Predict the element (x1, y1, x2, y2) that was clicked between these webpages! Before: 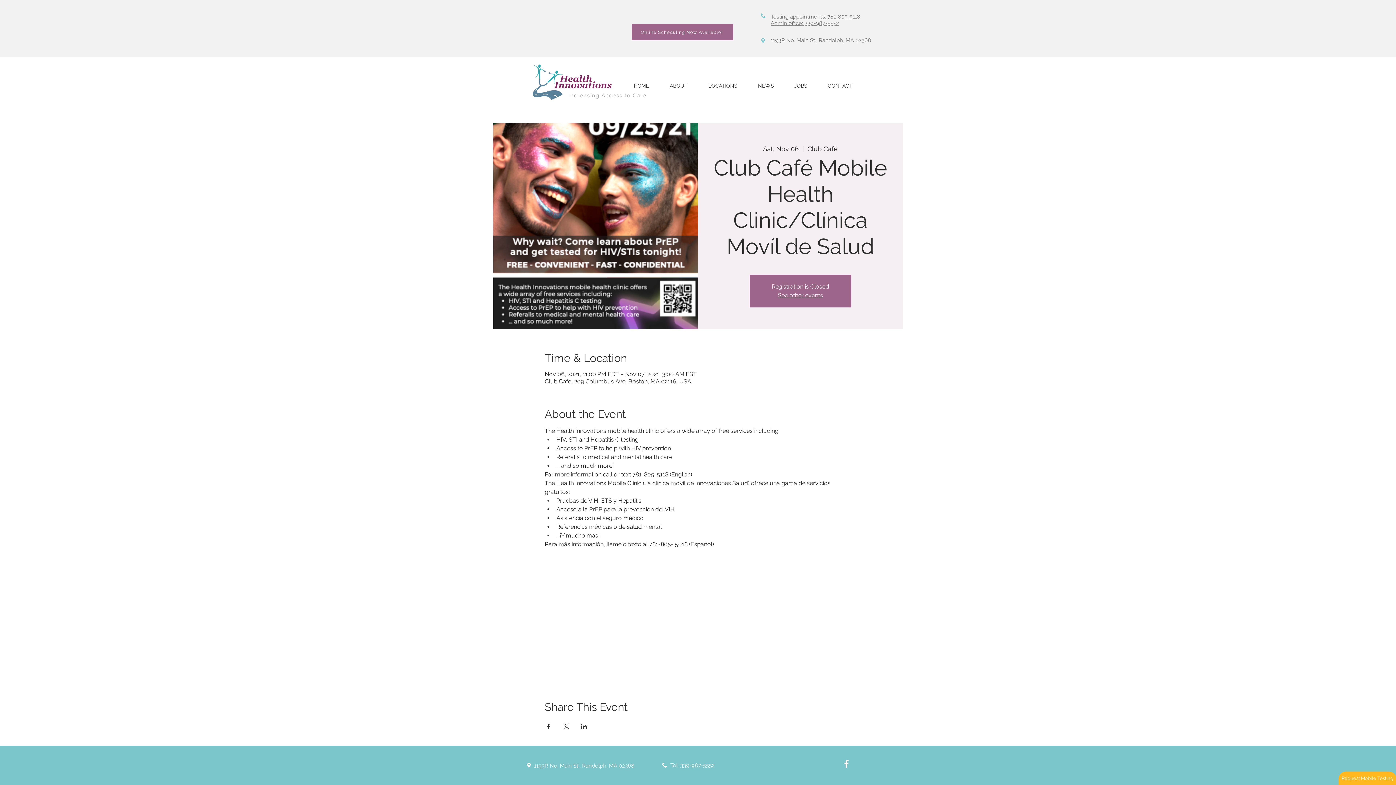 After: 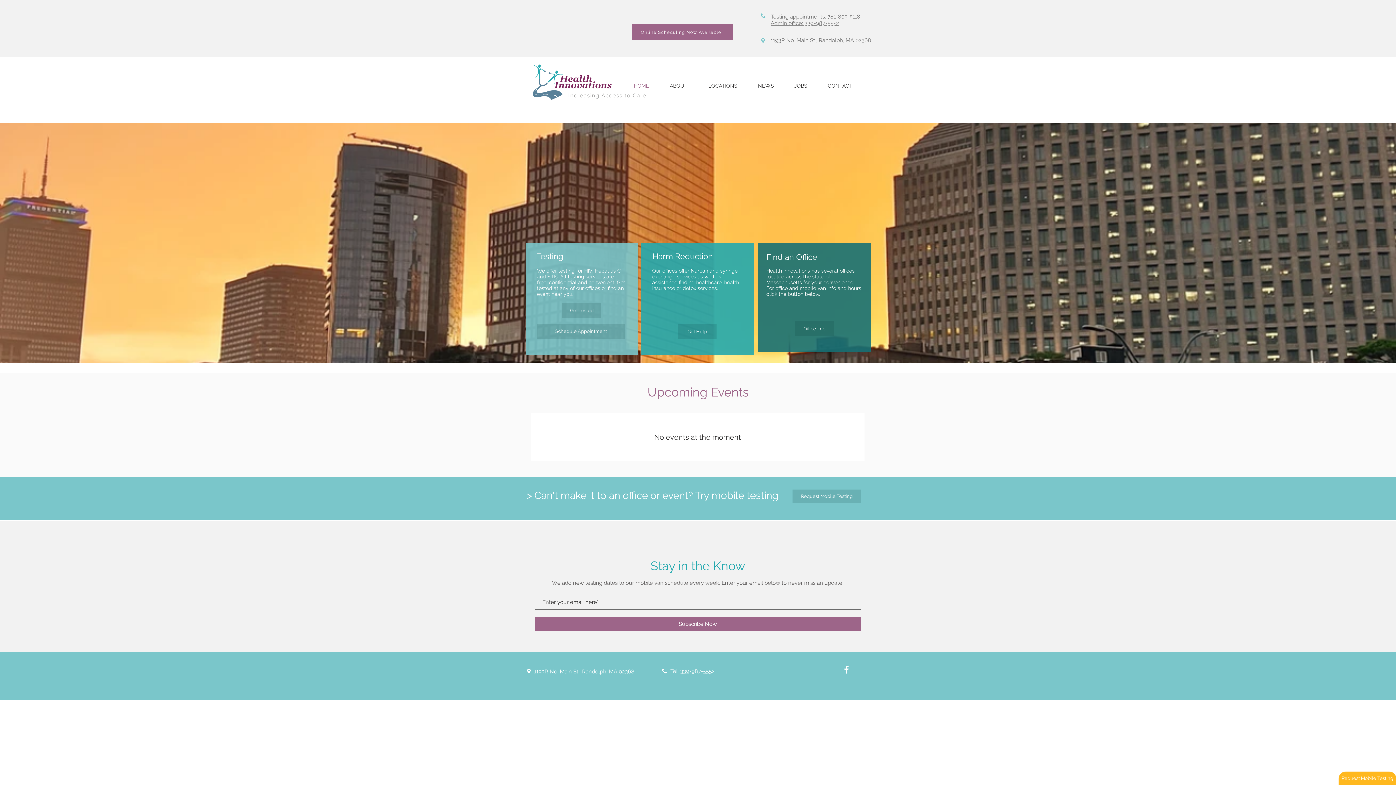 Action: bbox: (778, 292, 823, 298) label: See other events